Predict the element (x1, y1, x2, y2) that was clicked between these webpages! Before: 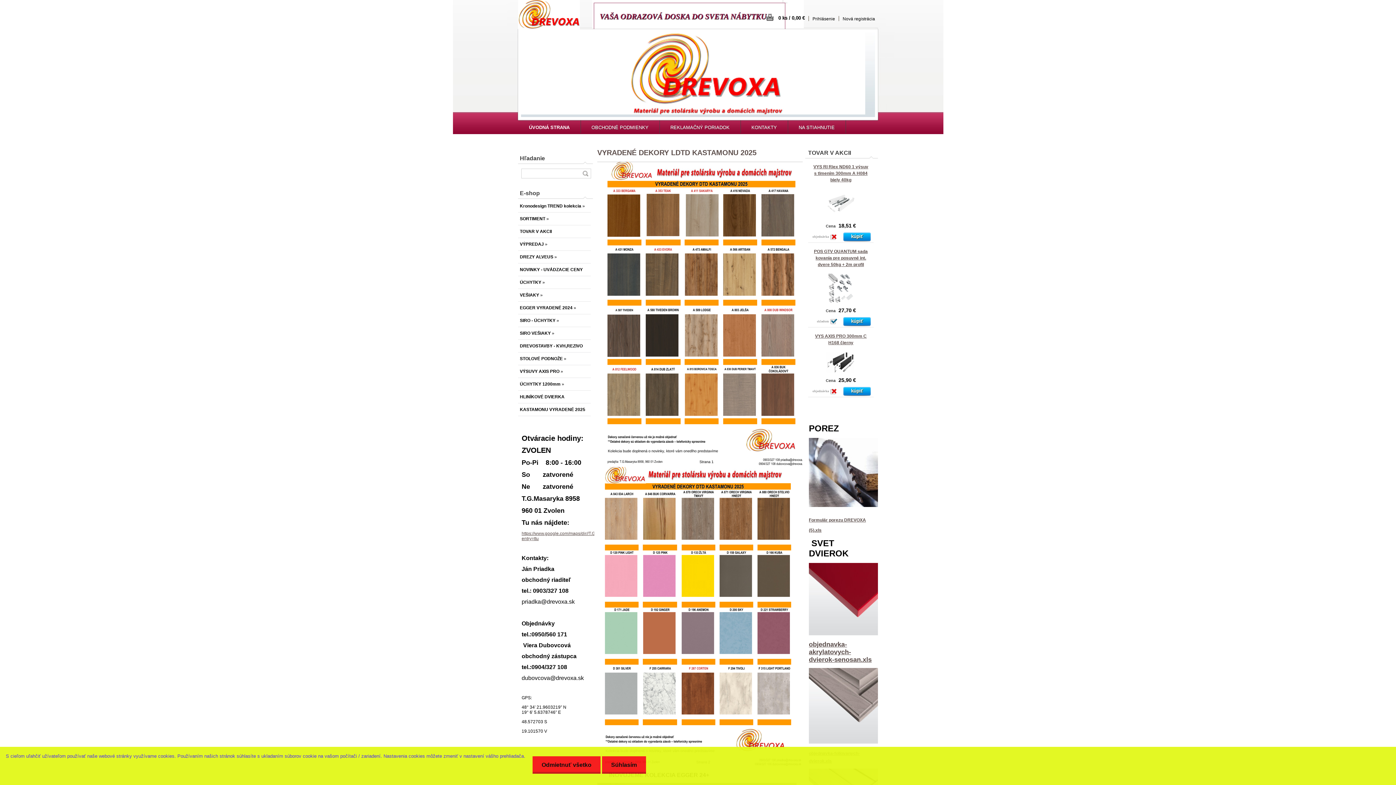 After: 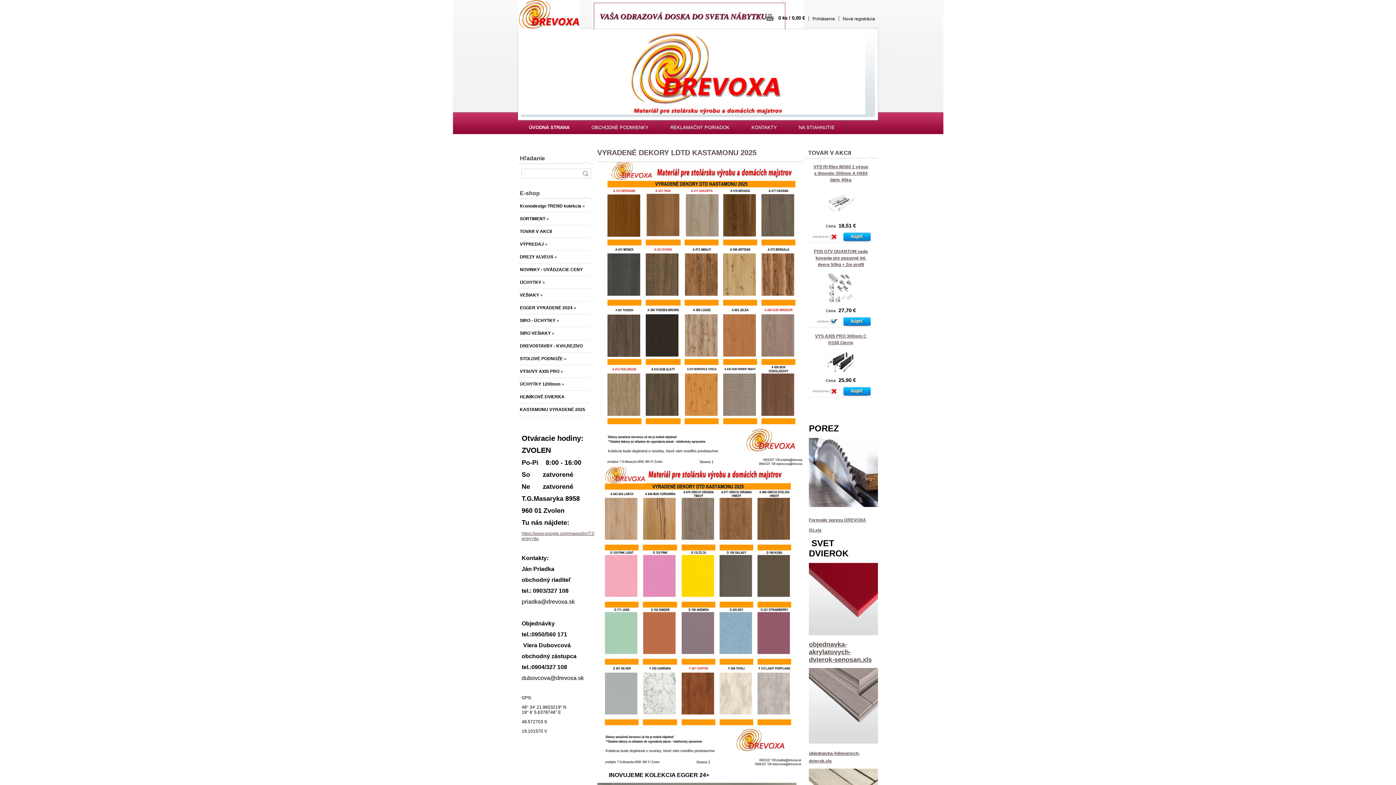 Action: bbox: (602, 756, 646, 774) label: Súhlasím